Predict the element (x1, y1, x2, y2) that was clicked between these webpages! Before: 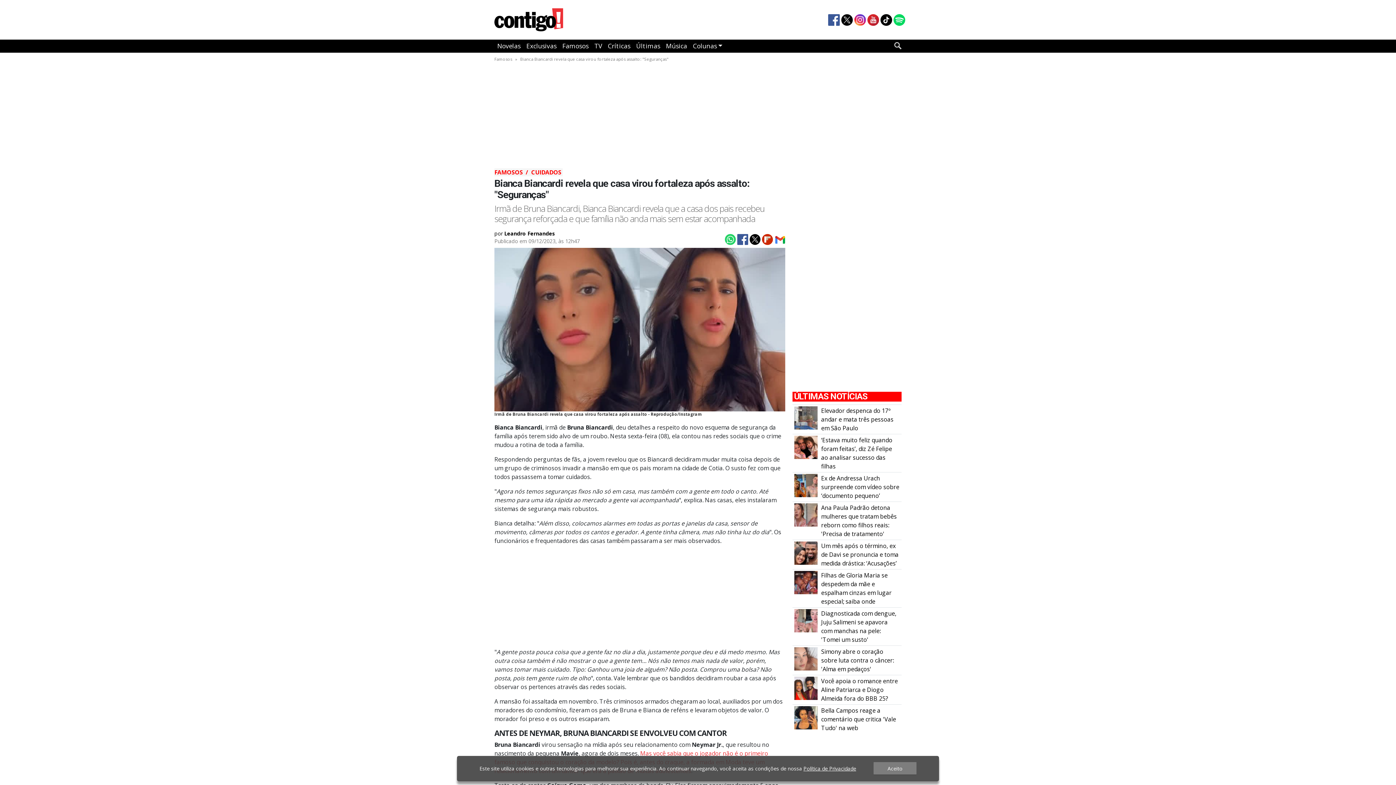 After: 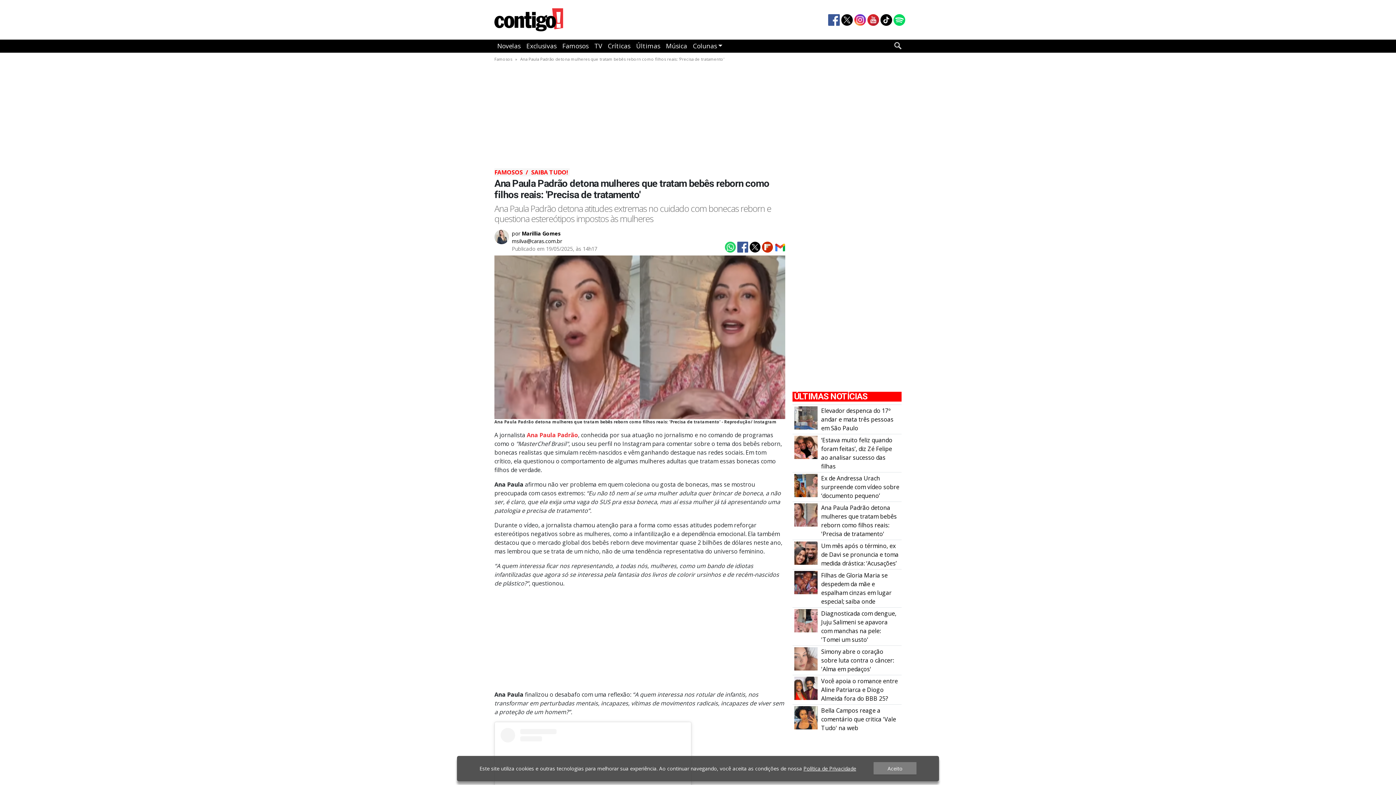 Action: bbox: (821, 504, 897, 538) label: Ana Paula Padrão detona mulheres que tratam bebês reborn como filhos reais: 'Precisa de tratamento'